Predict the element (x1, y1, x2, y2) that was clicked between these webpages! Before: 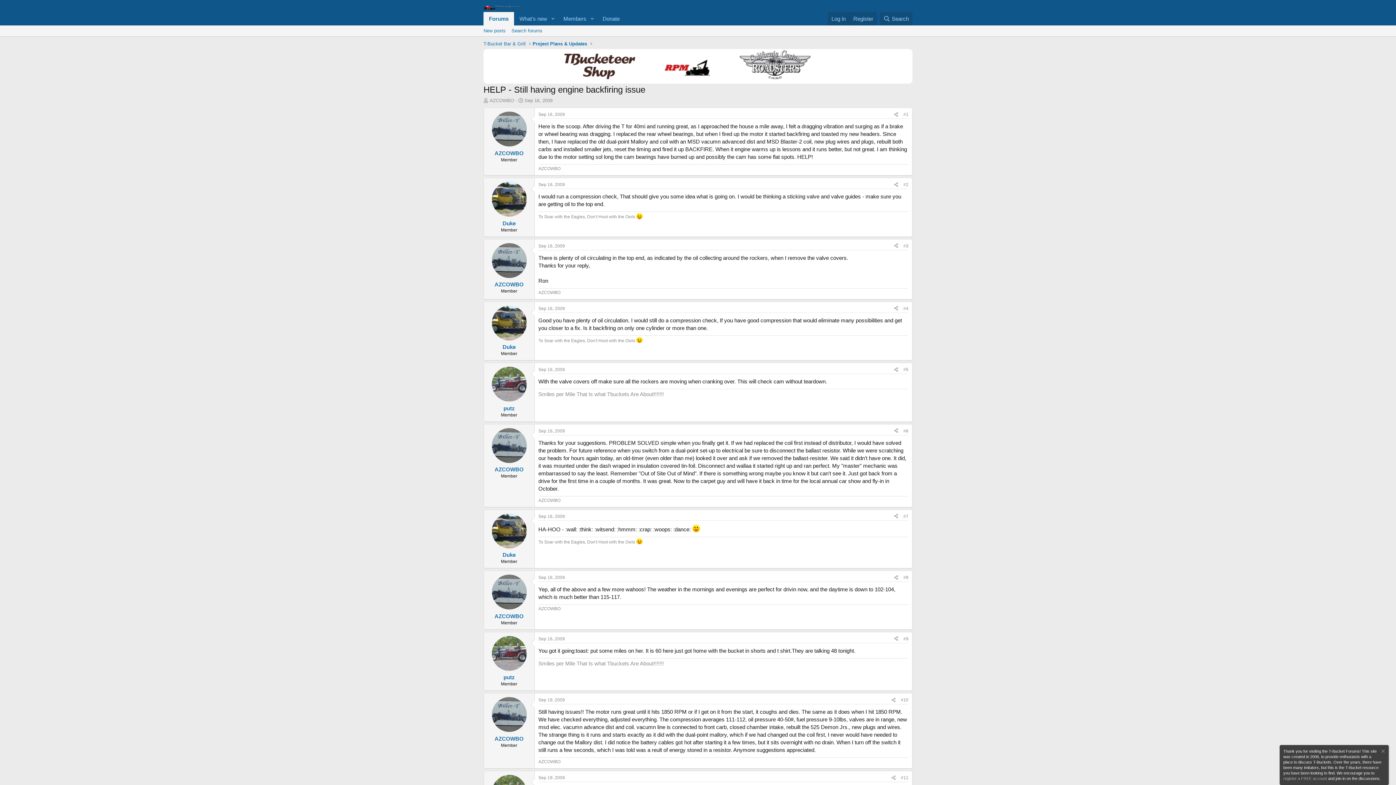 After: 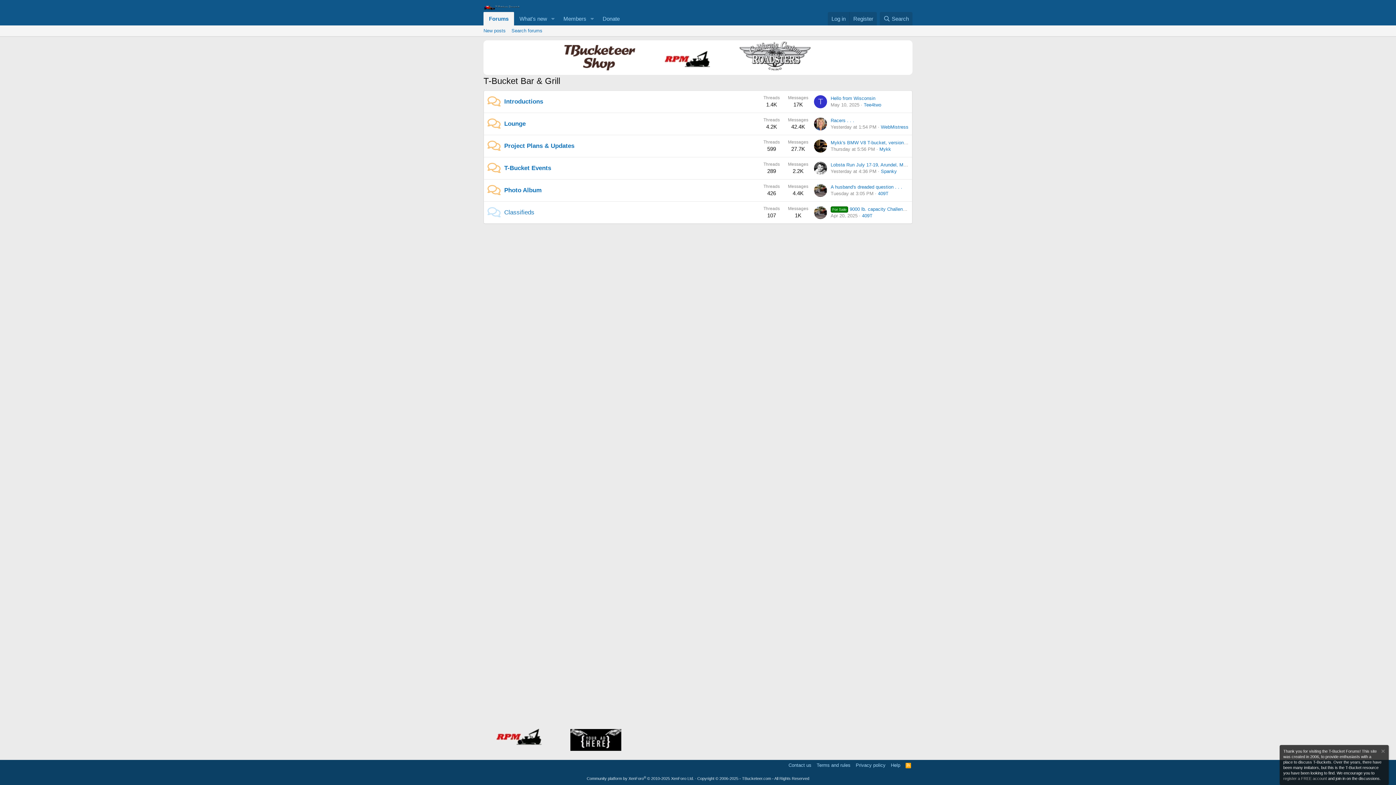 Action: label: T-Bucket Bar & Grill bbox: (481, 39, 527, 48)